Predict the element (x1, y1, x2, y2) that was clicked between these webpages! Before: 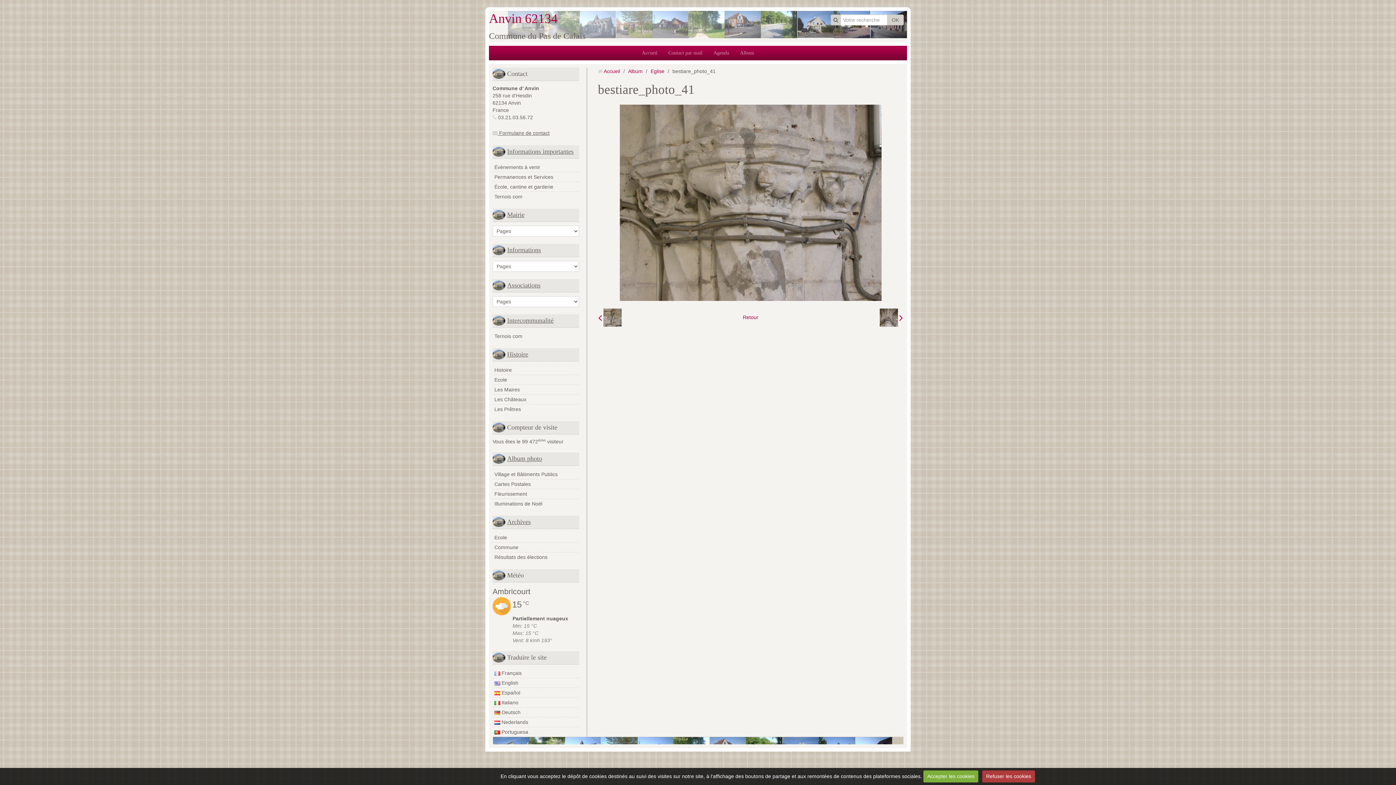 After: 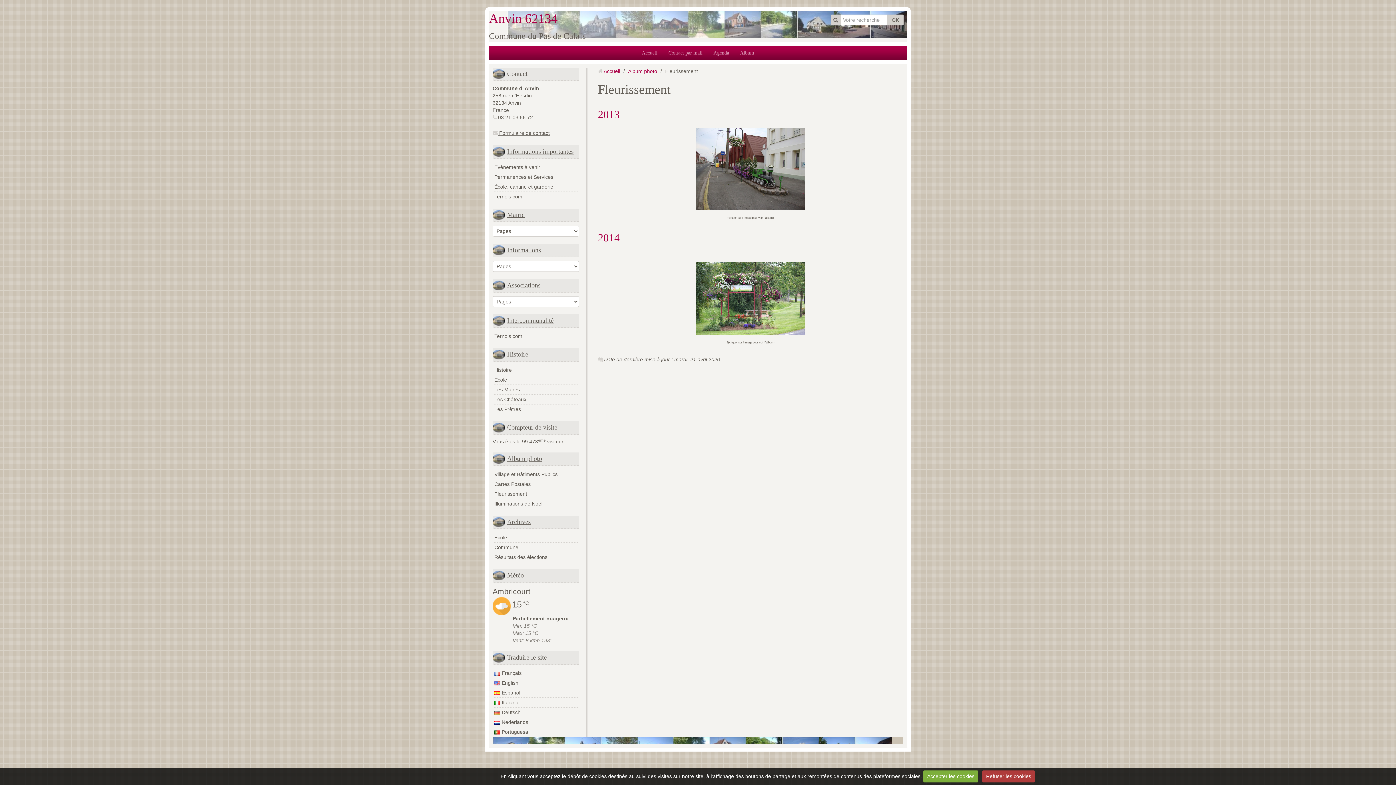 Action: label: Fleurissement bbox: (492, 489, 579, 498)